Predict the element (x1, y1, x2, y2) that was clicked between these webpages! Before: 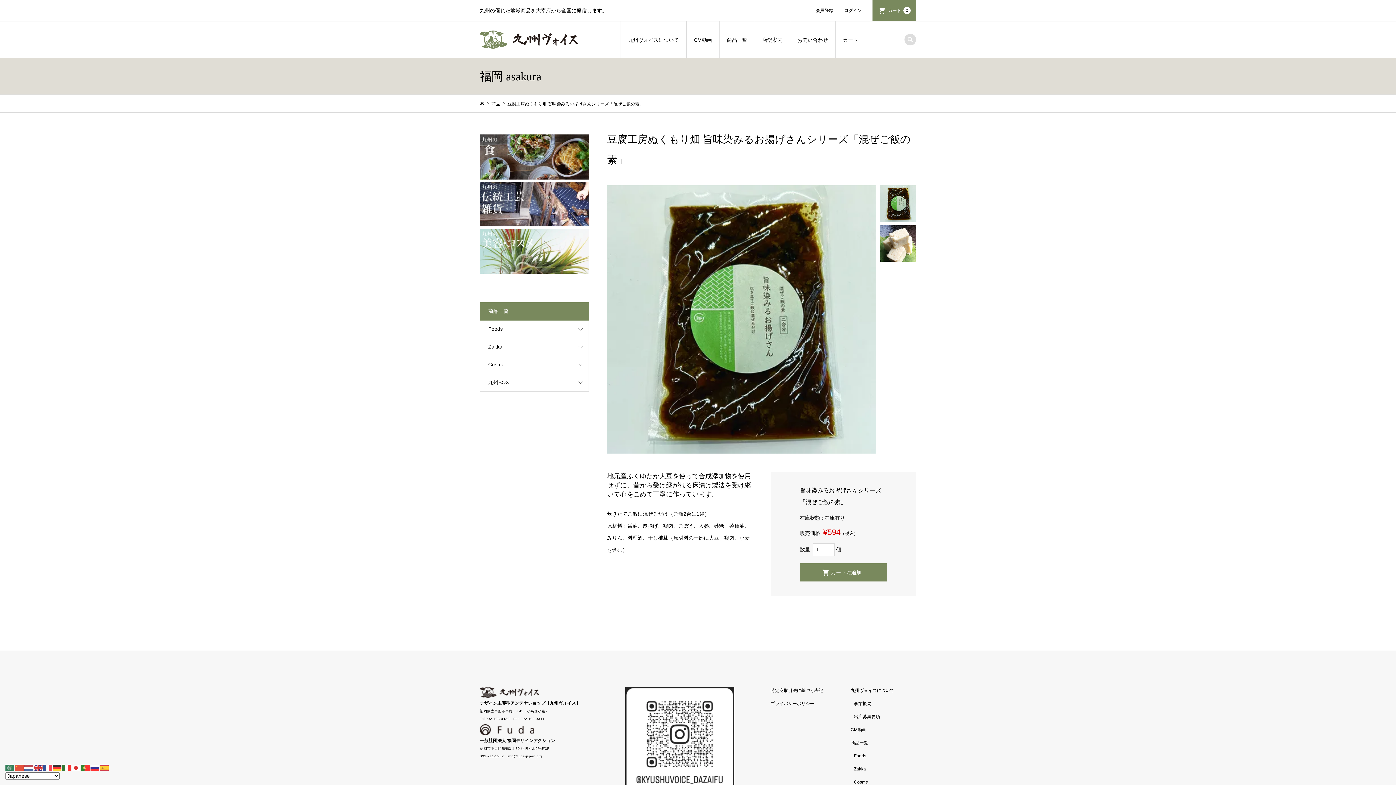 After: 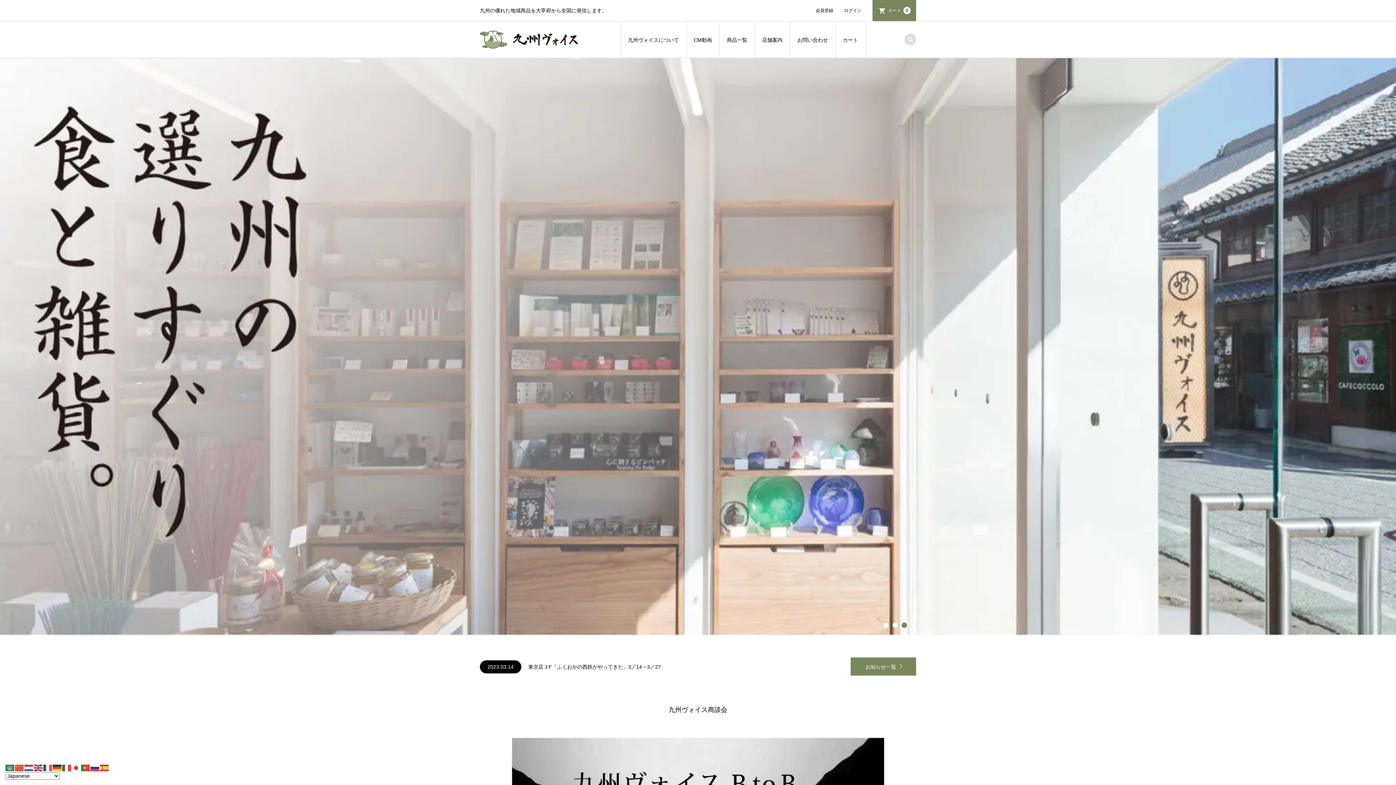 Action: bbox: (480, 687, 610, 698)